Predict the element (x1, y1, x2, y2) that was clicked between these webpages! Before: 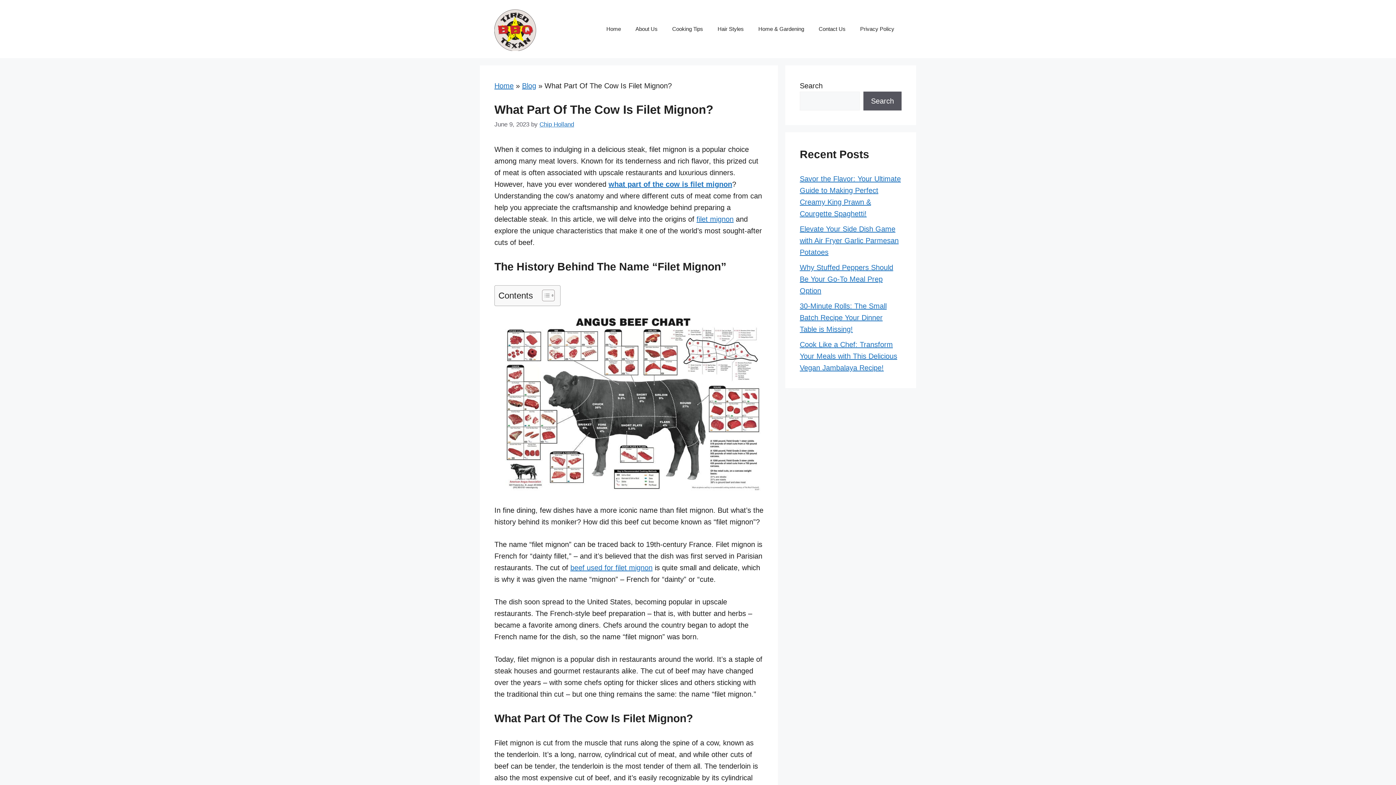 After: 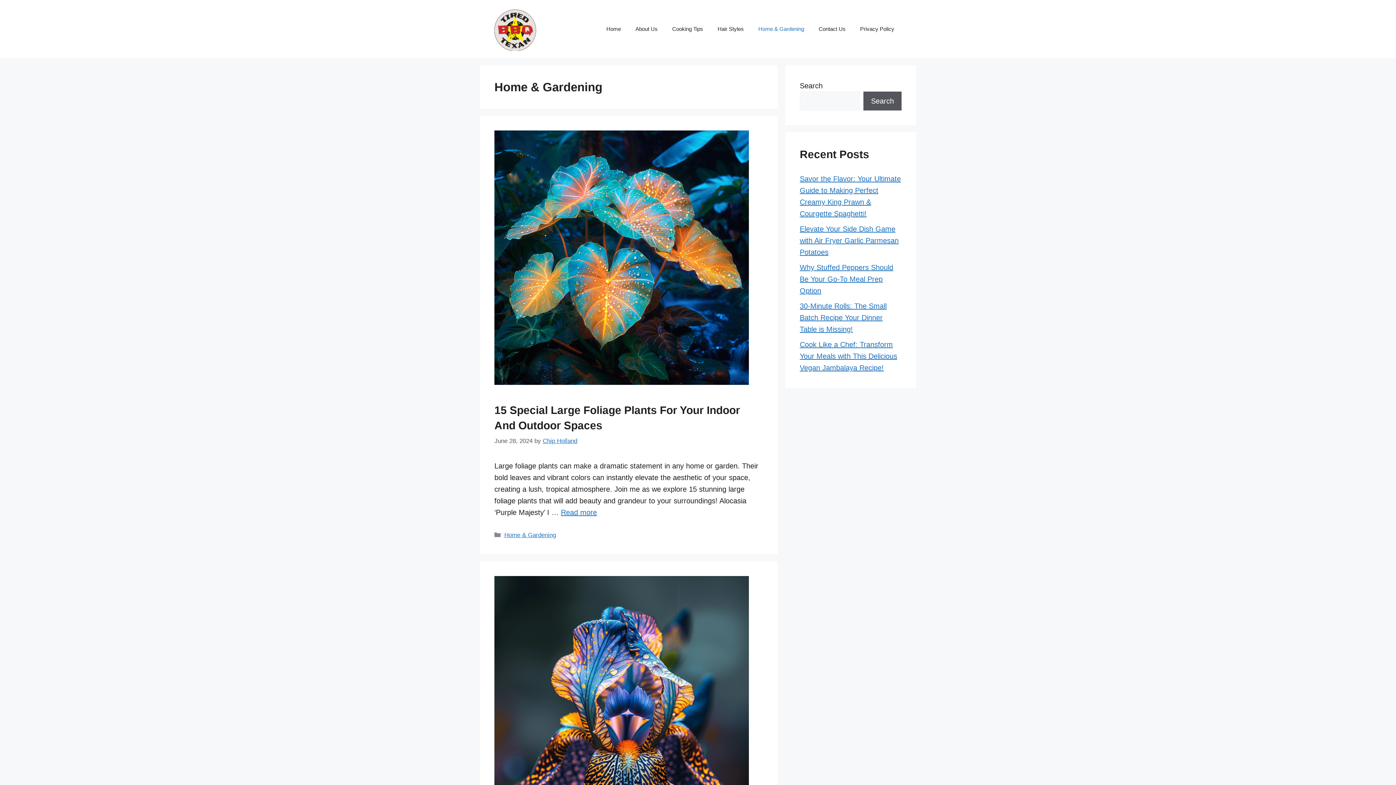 Action: bbox: (751, 18, 811, 40) label: Home & Gardening